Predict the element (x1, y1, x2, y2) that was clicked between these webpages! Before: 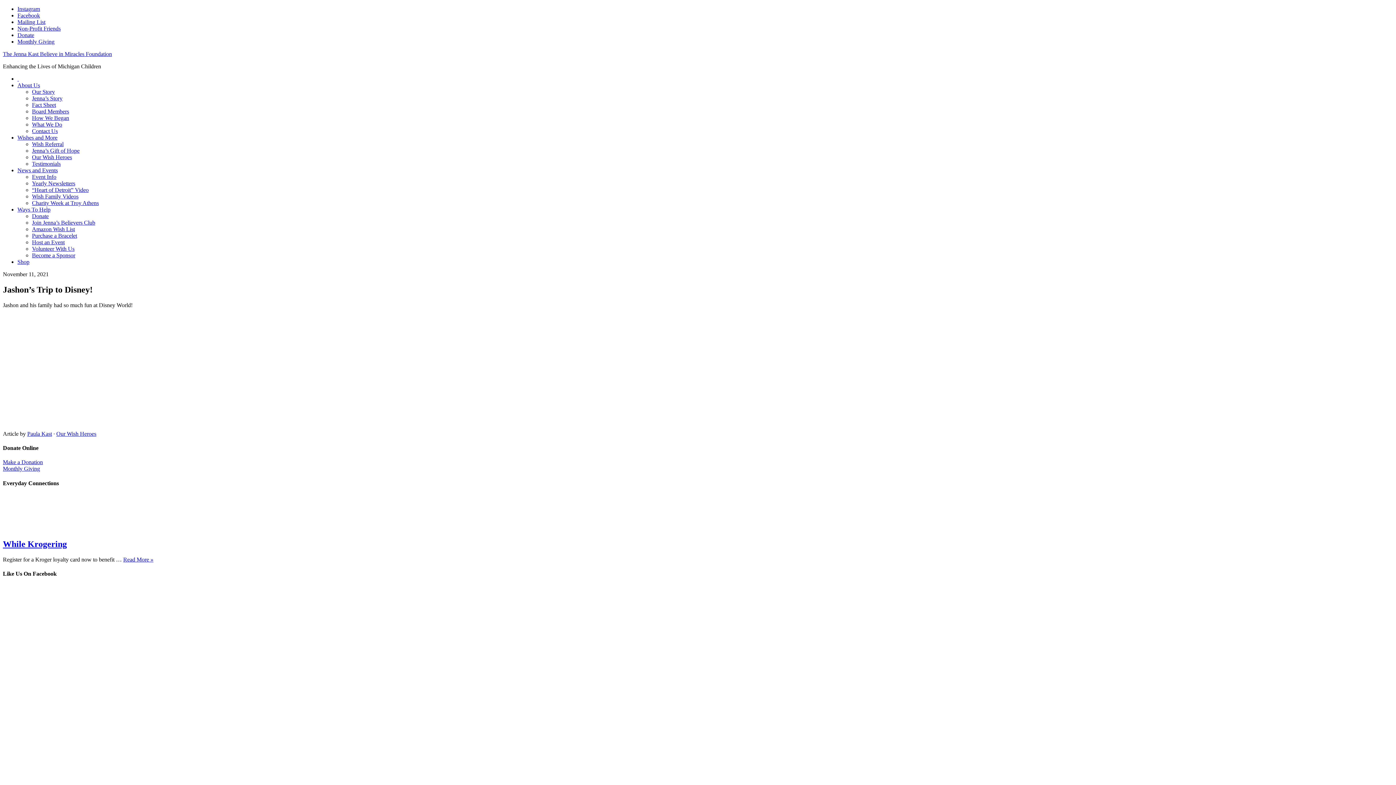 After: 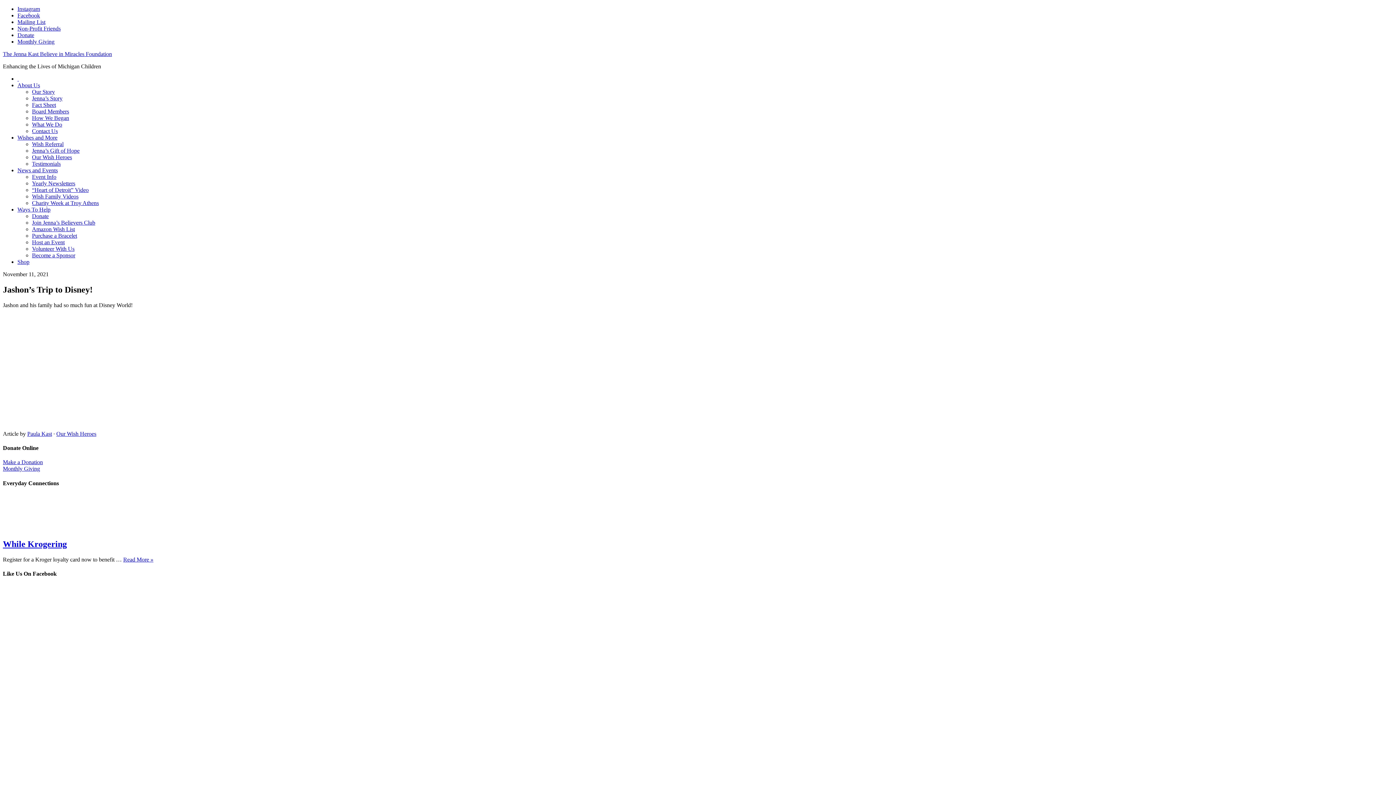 Action: label: Mailing List bbox: (17, 18, 45, 25)